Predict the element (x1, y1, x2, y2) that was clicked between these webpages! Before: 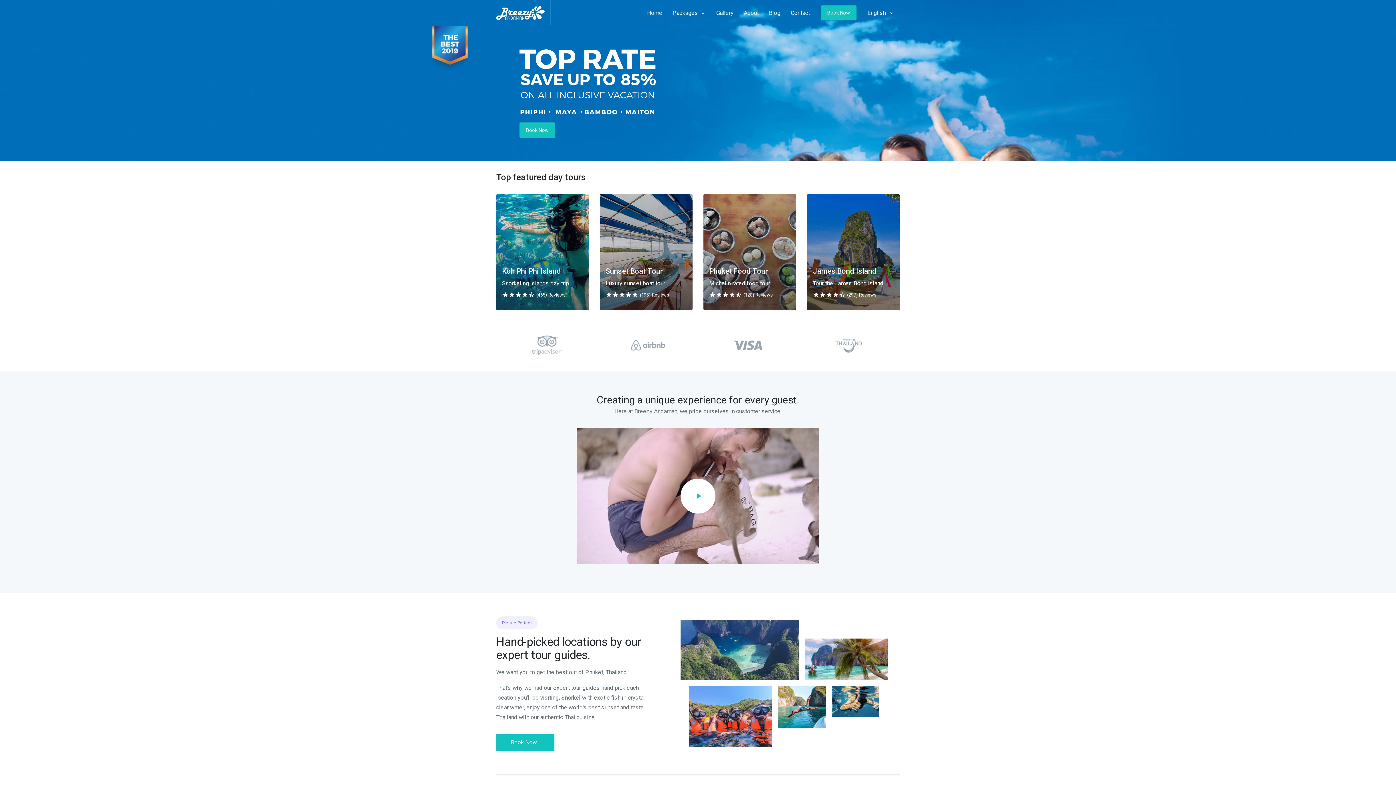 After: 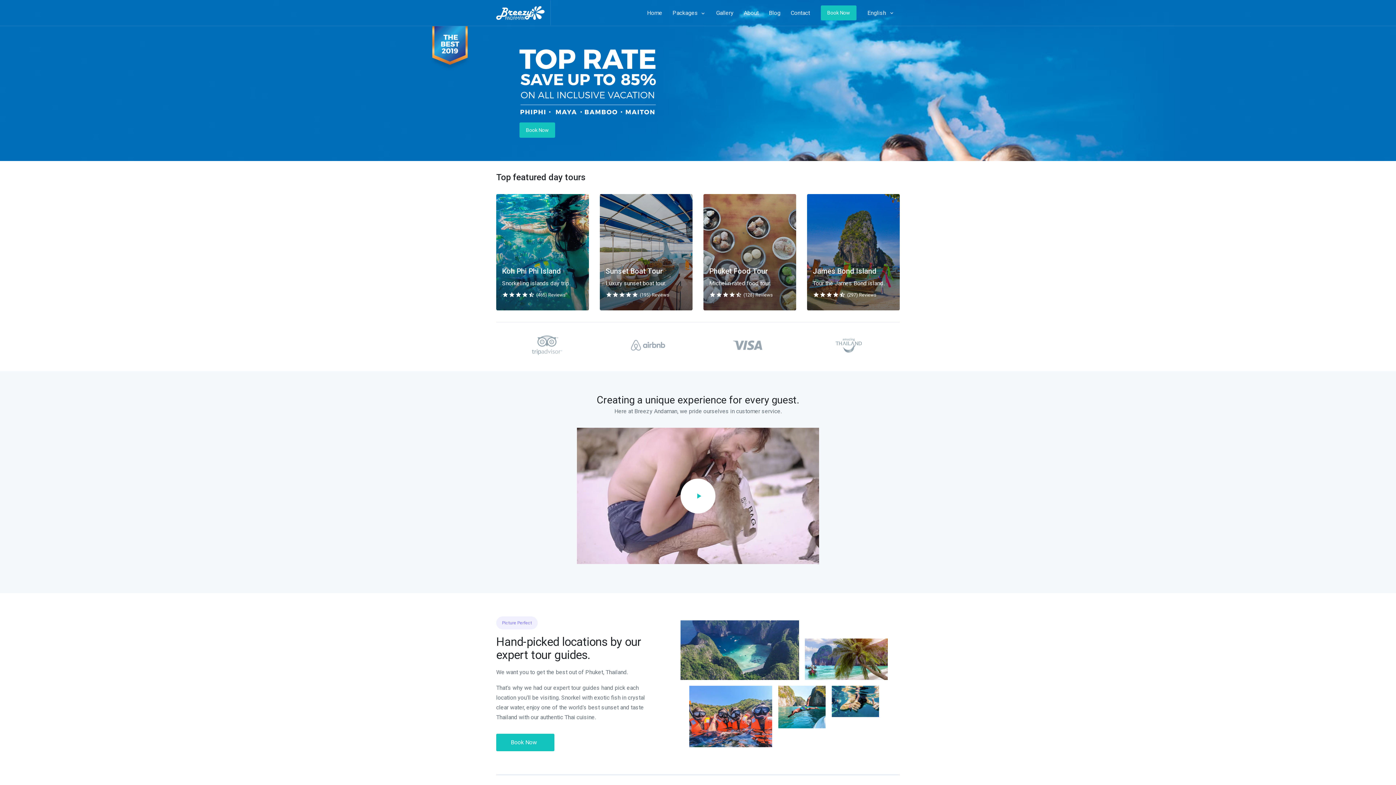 Action: label: About bbox: (738, 0, 763, 25)